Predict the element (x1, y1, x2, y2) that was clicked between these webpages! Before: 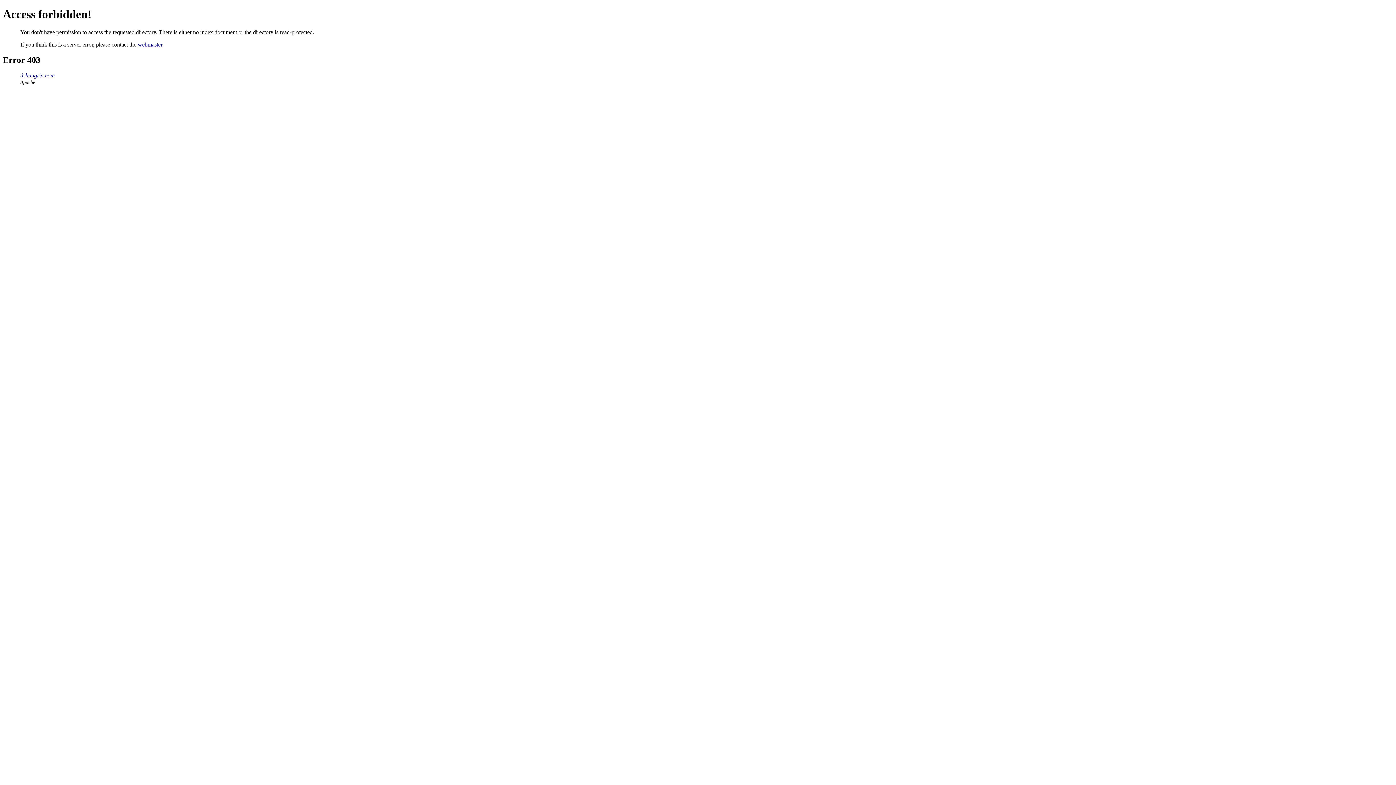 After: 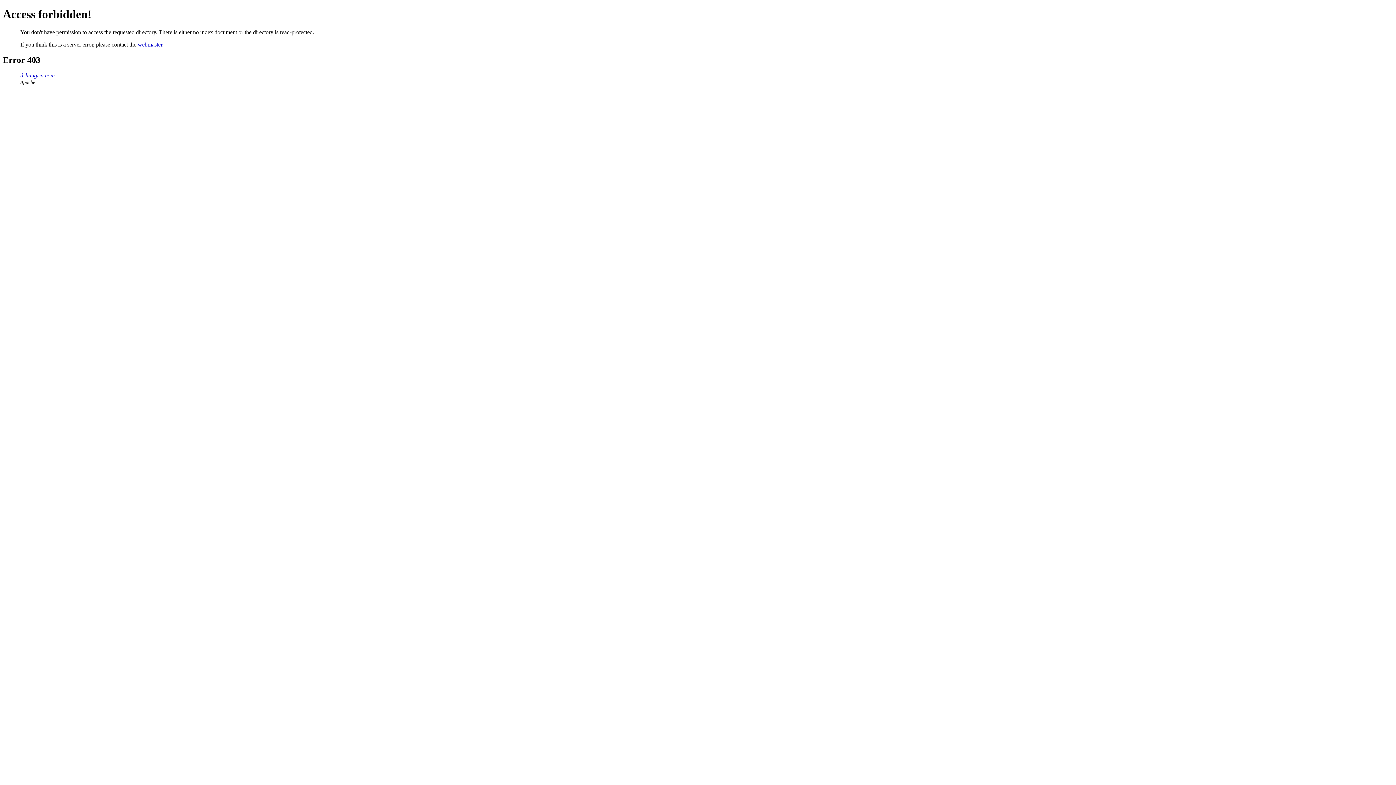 Action: bbox: (20, 72, 54, 78) label: drhungria.com